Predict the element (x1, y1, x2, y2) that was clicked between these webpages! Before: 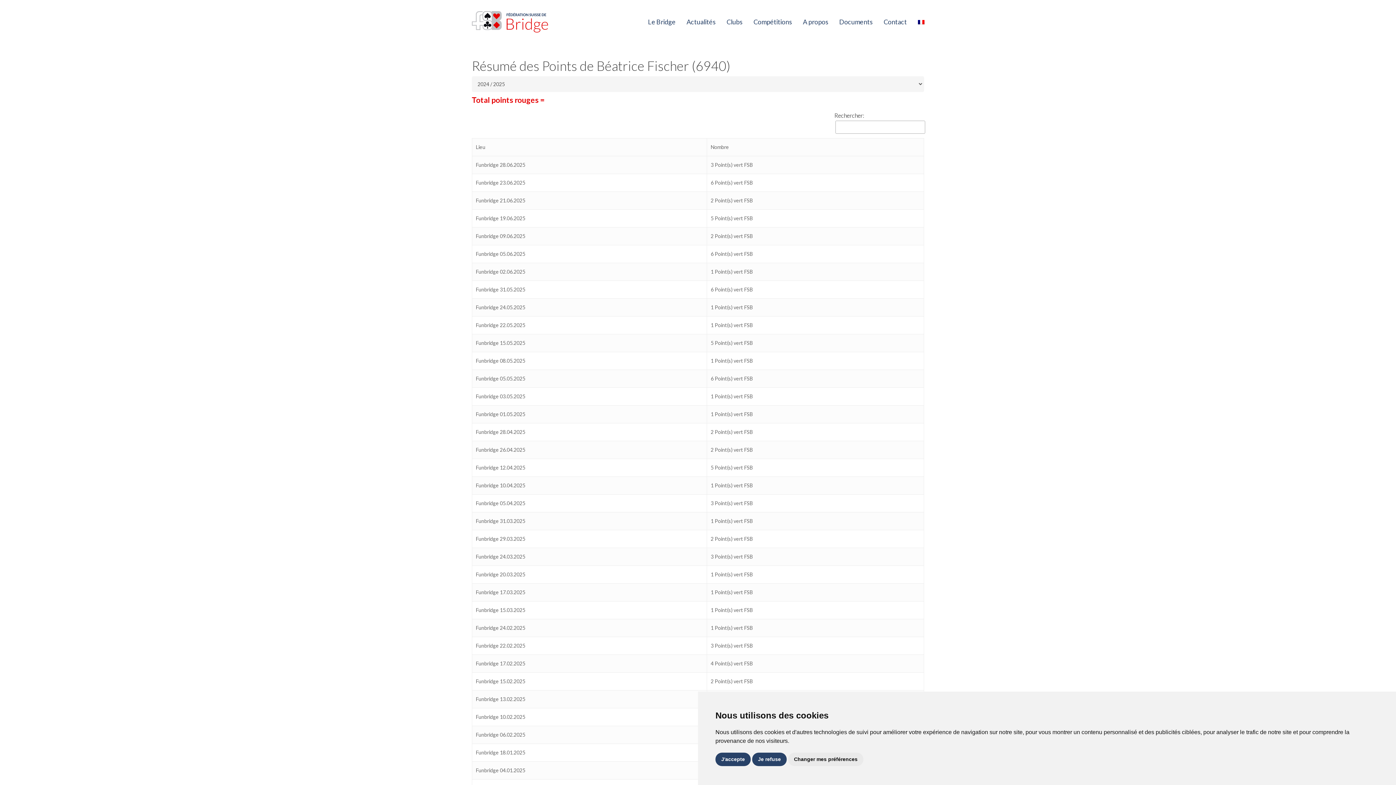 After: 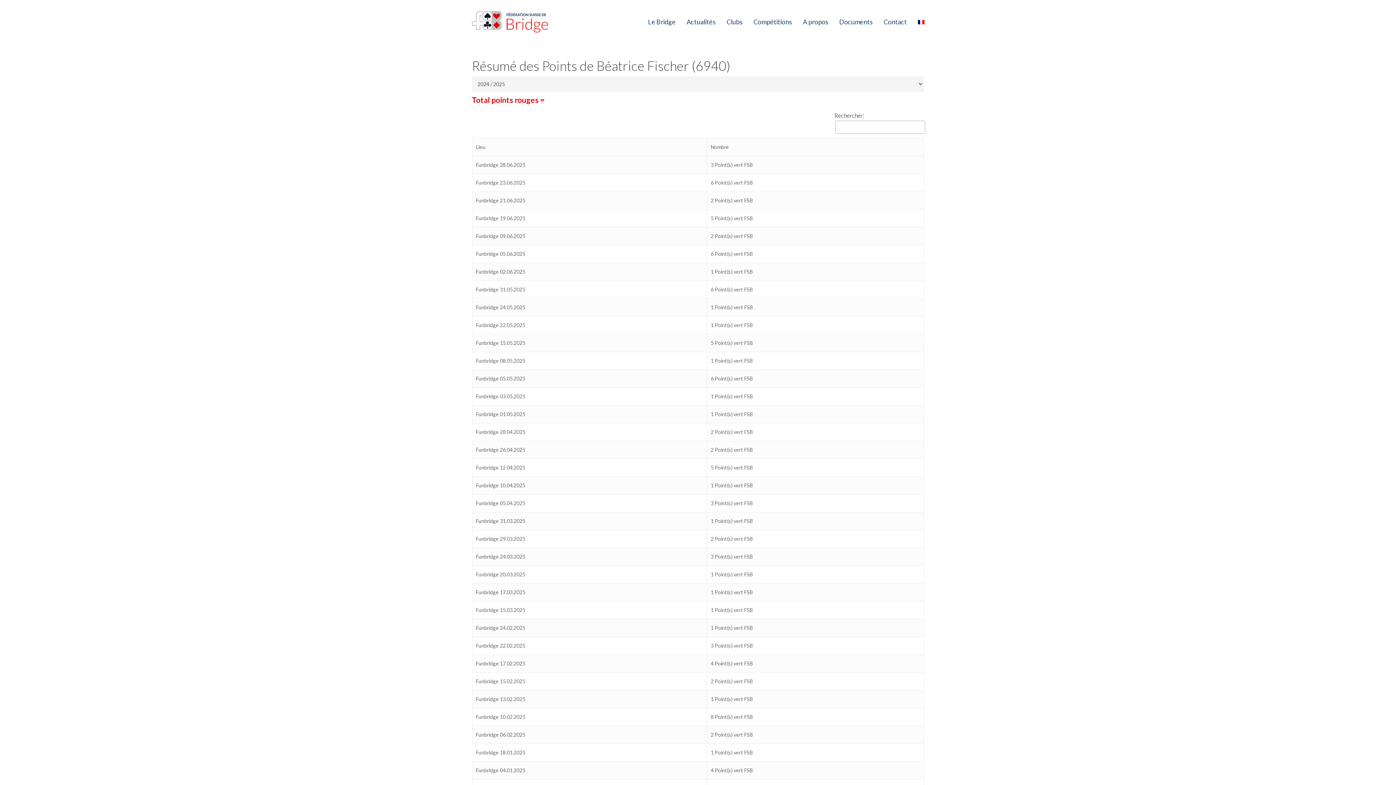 Action: label: Je refuse bbox: (752, 753, 786, 766)